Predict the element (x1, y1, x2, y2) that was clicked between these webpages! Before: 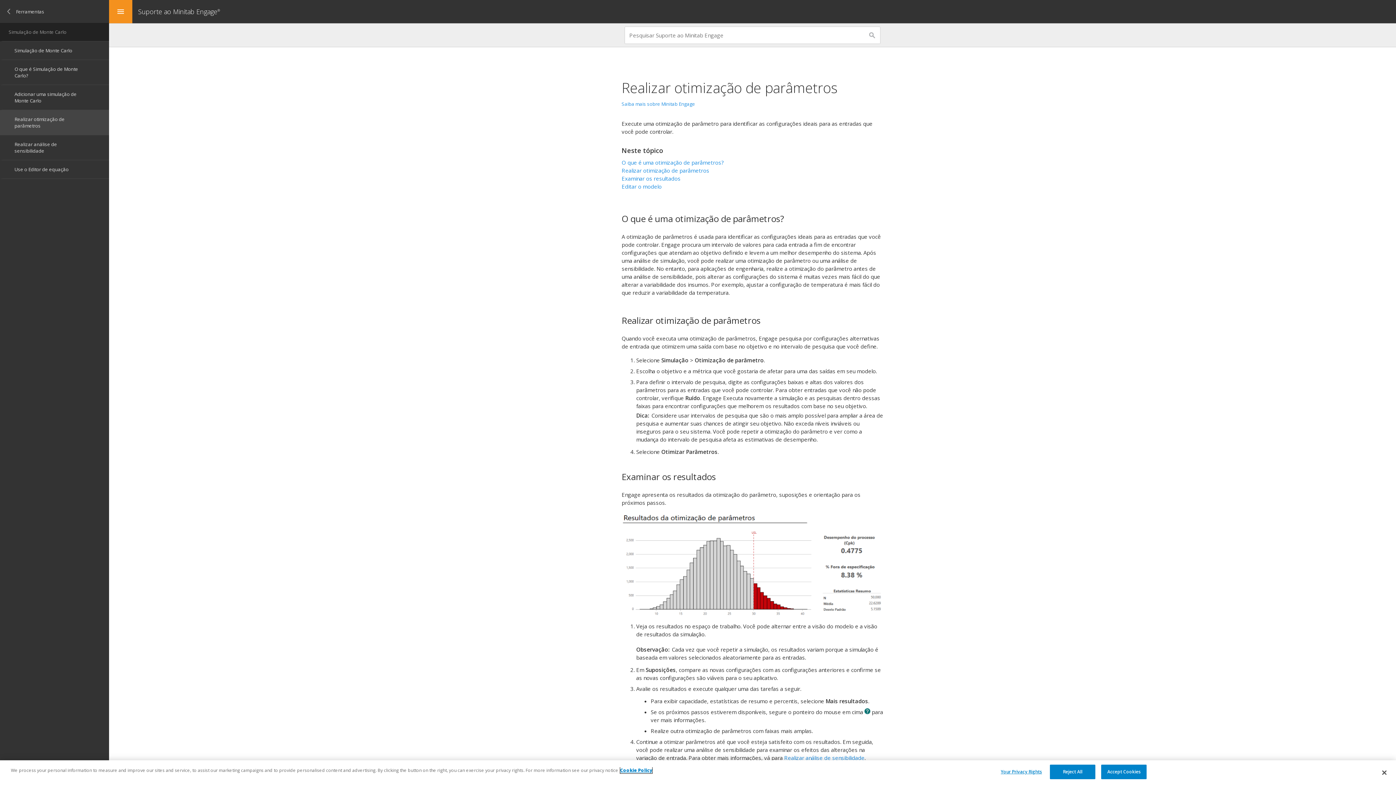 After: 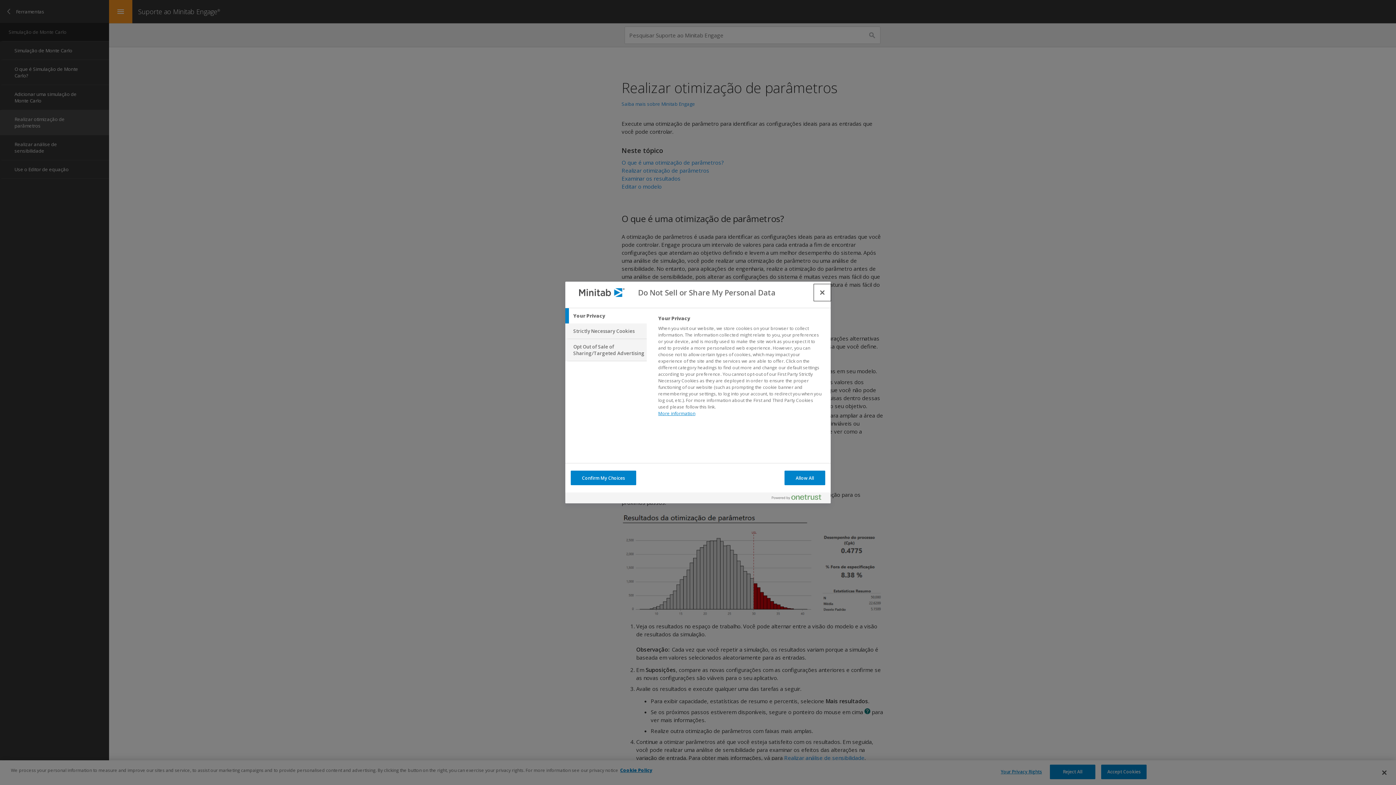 Action: label: Your Privacy Rights bbox: (998, 765, 1044, 779)